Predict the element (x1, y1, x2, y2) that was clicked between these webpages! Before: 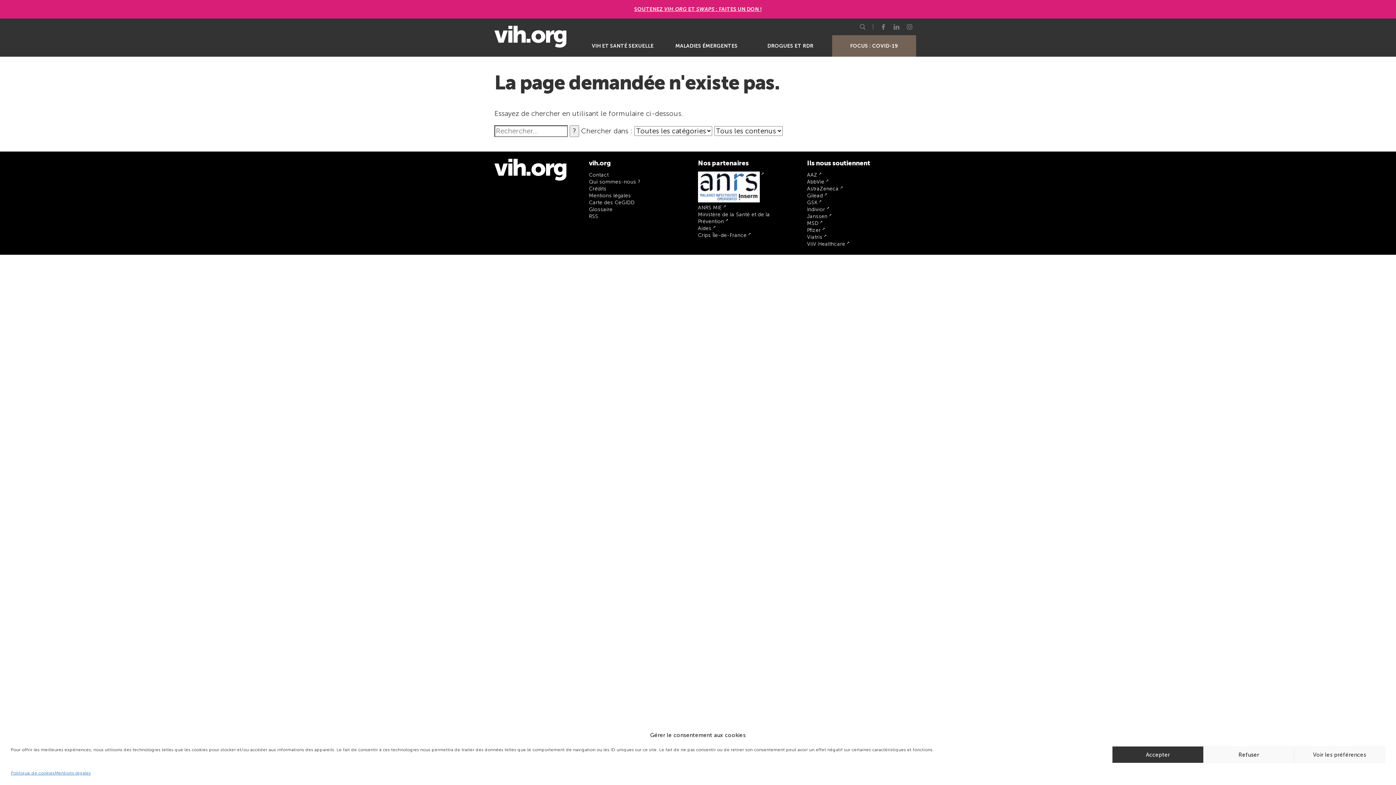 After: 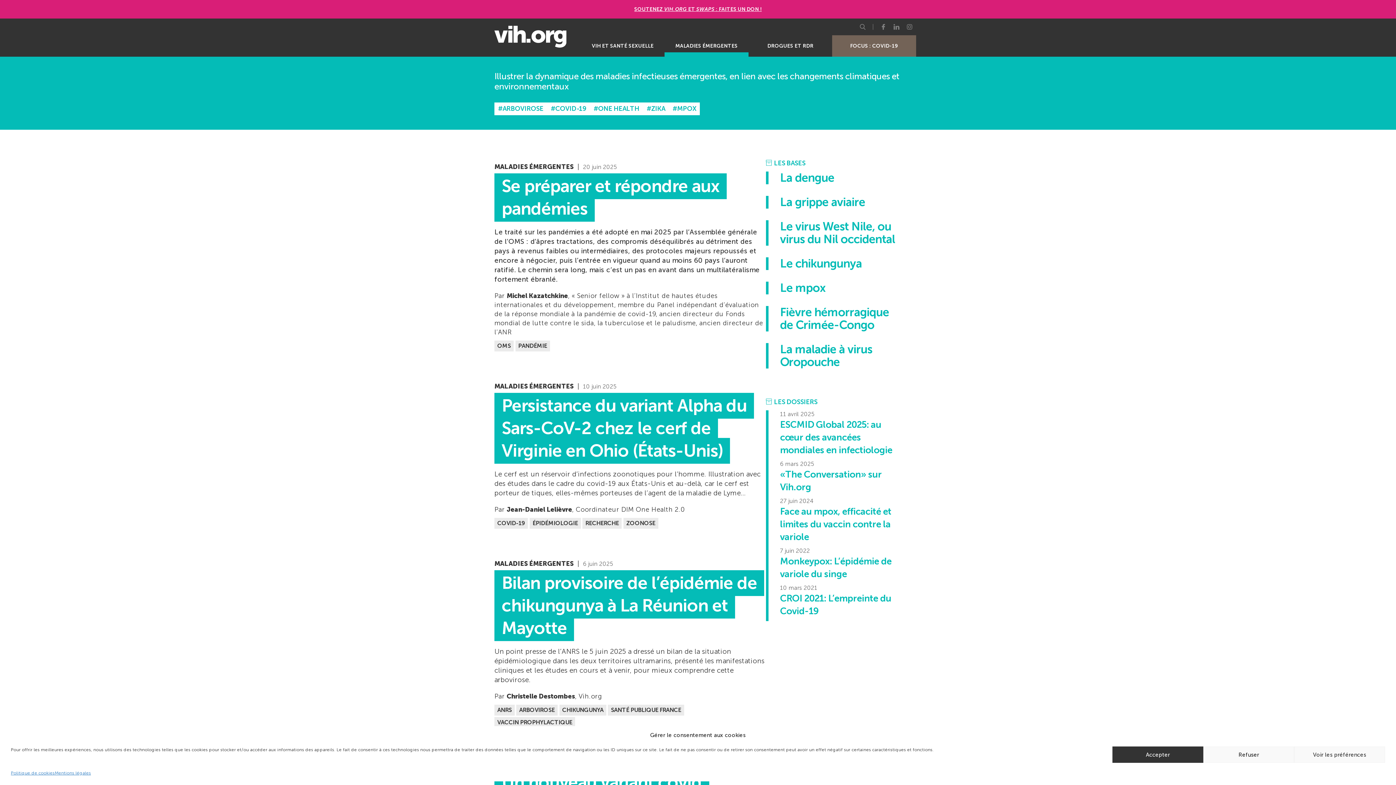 Action: label: MALADIES ÉMERGENTES bbox: (664, 35, 748, 56)